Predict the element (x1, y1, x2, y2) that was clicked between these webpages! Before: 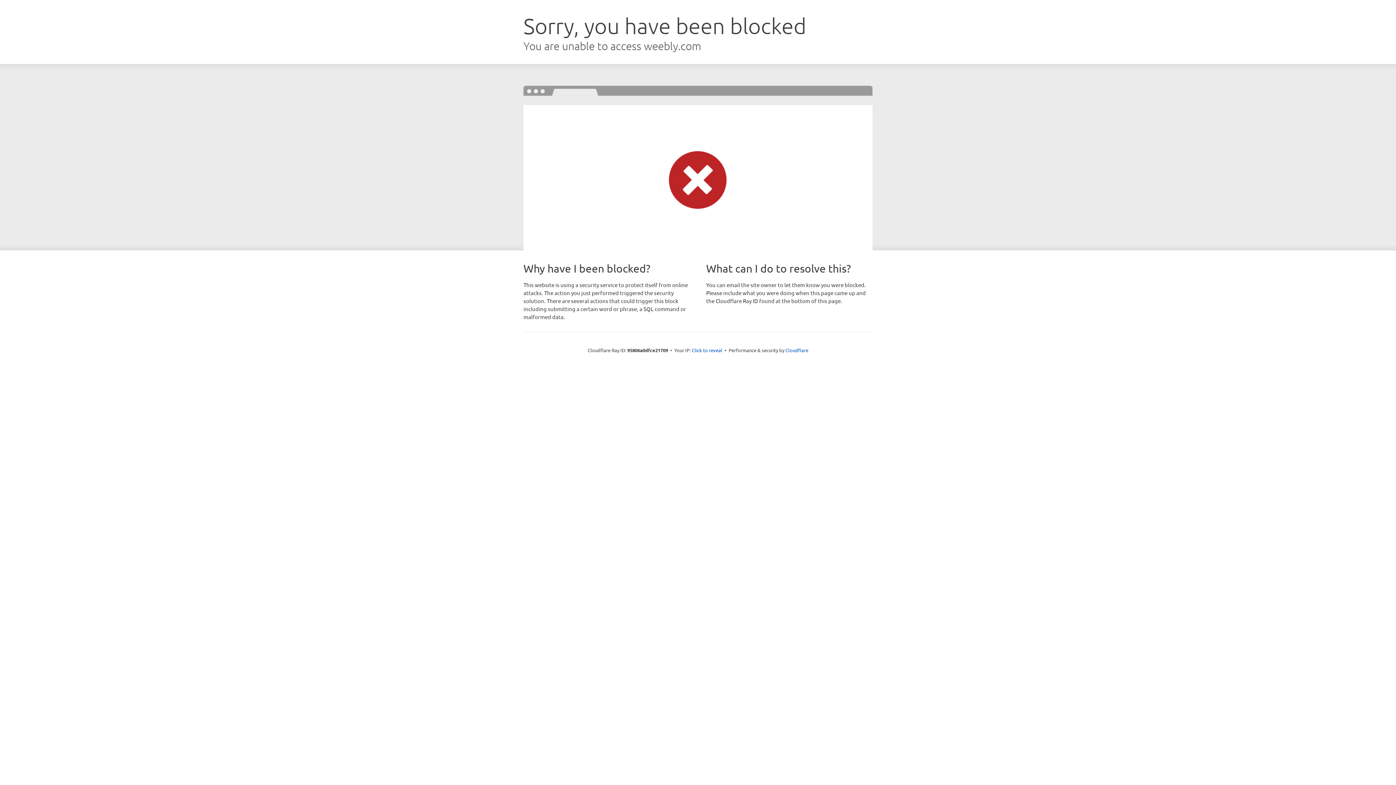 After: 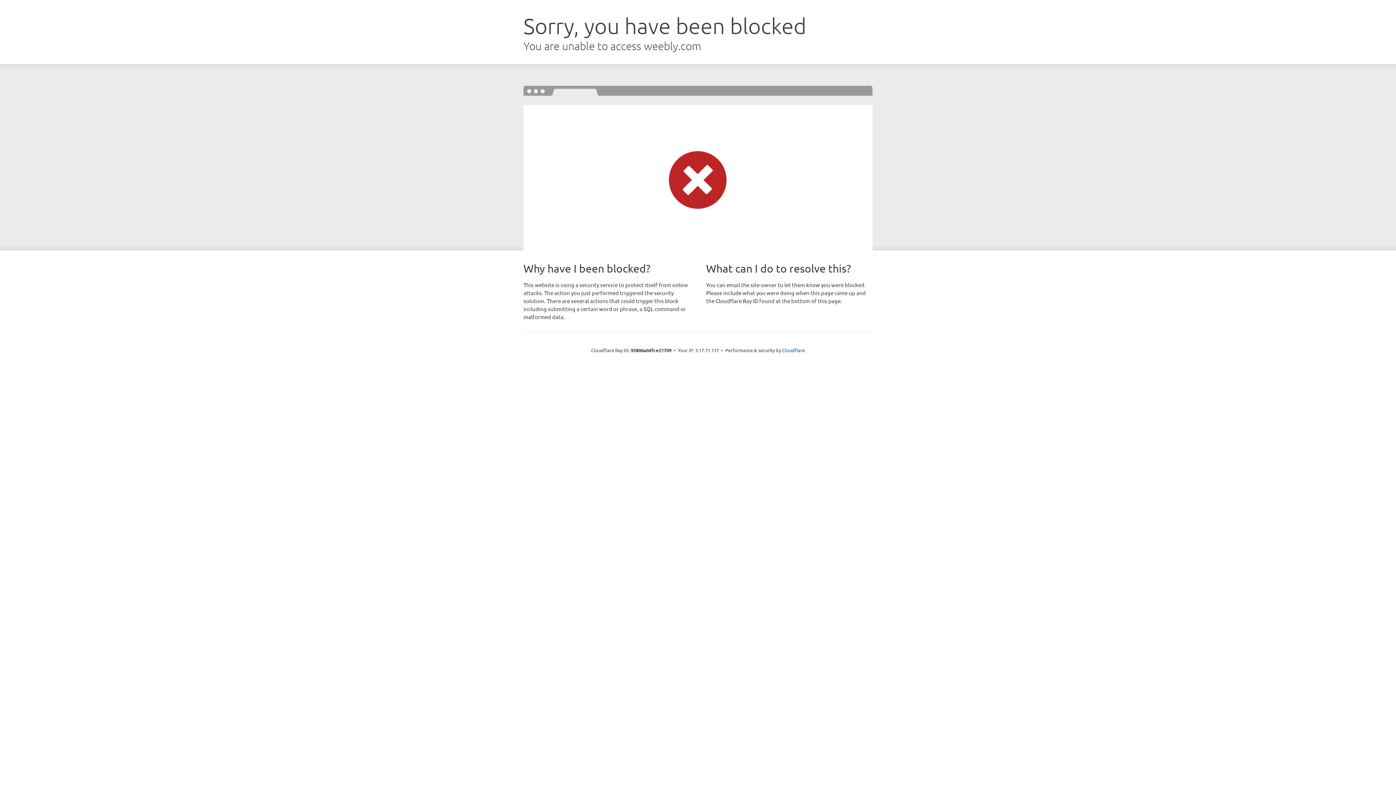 Action: label: Click to reveal bbox: (692, 346, 722, 353)